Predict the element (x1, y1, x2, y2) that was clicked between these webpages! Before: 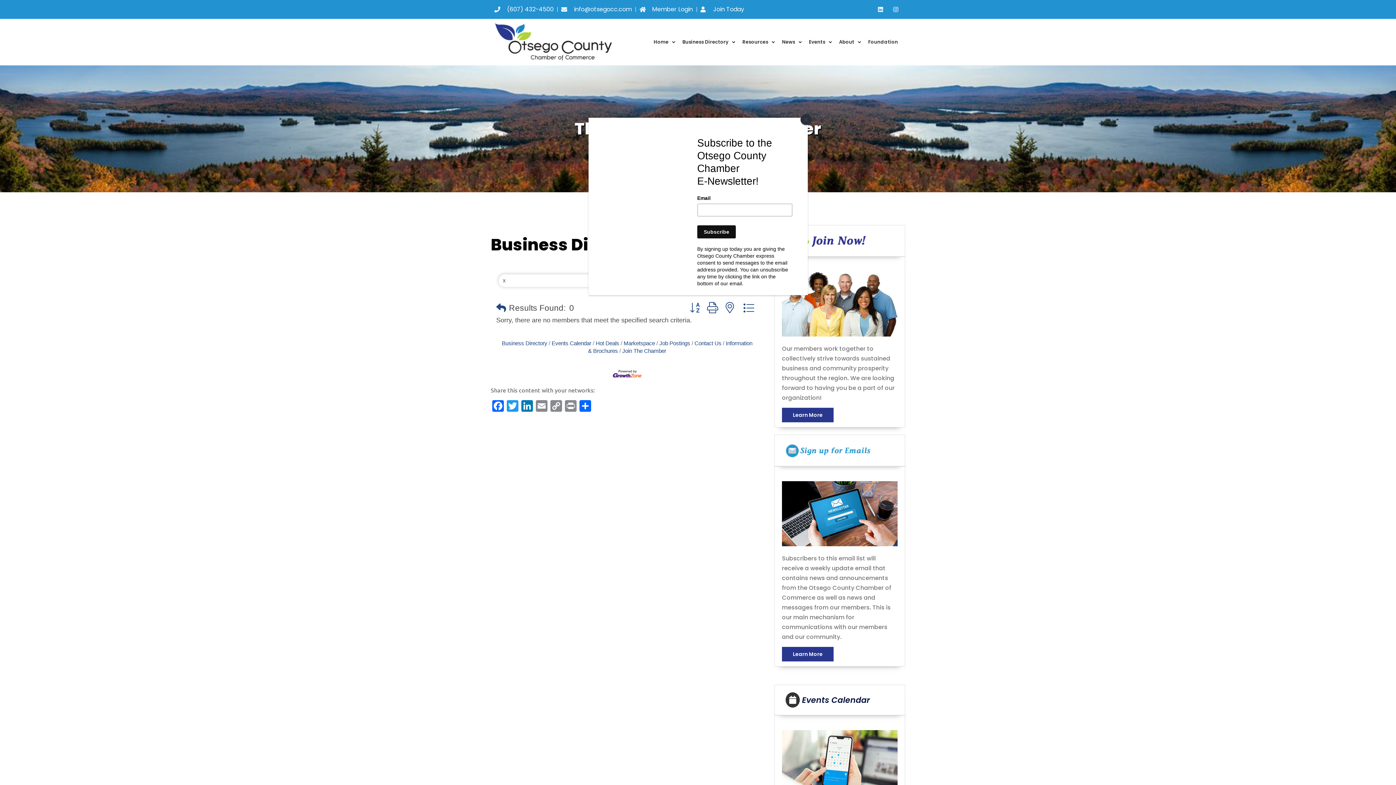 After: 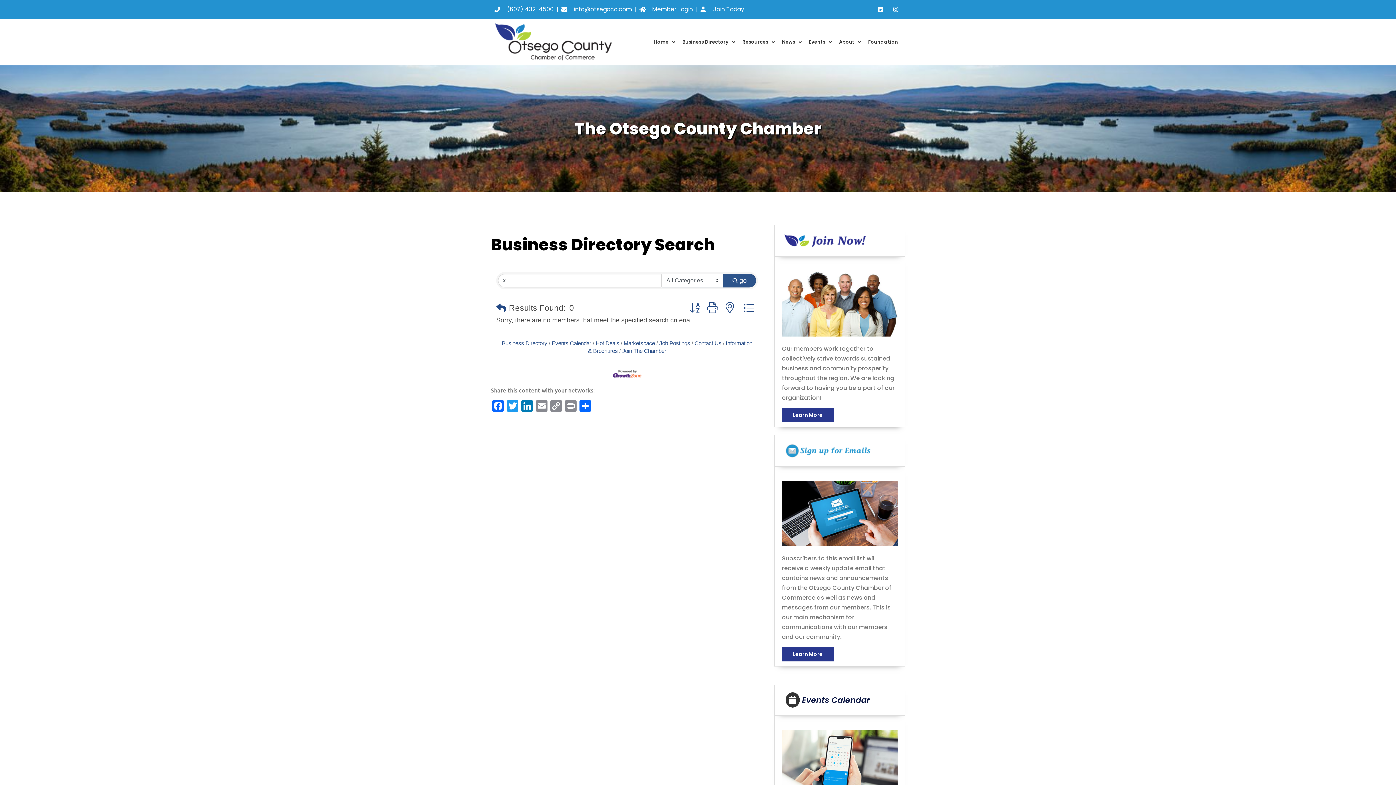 Action: bbox: (800, 114, 811, 125) label: Close